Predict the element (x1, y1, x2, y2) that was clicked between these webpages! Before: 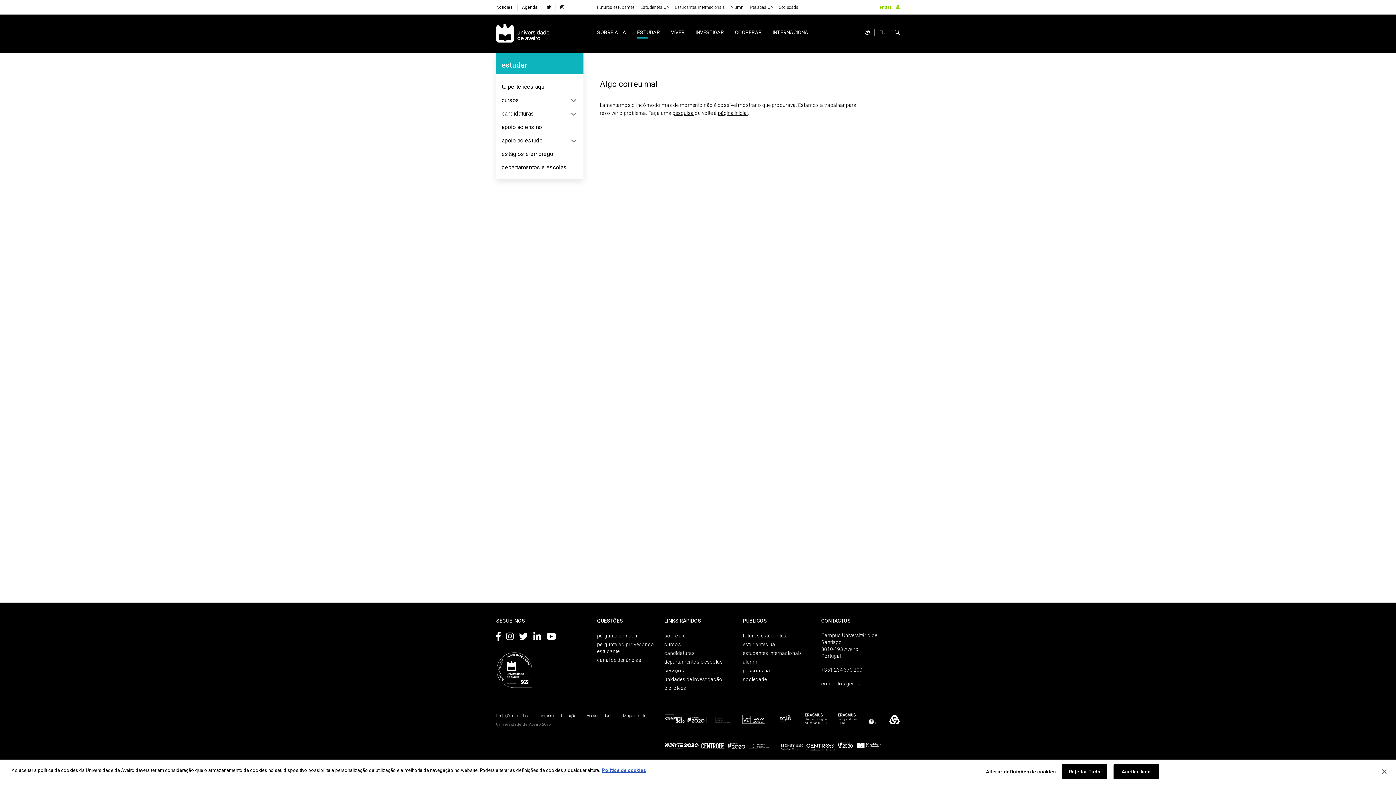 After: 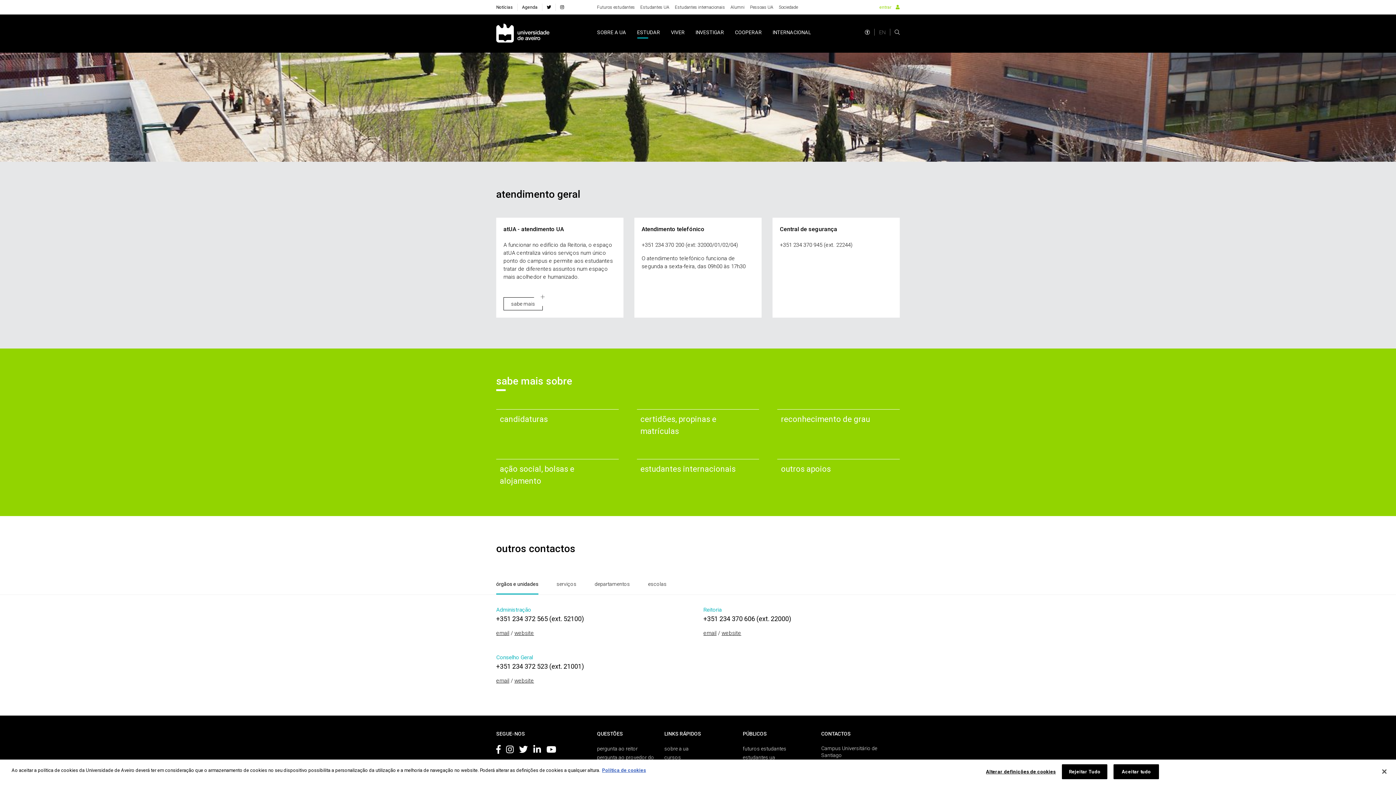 Action: bbox: (821, 681, 860, 686) label: contactos gerais